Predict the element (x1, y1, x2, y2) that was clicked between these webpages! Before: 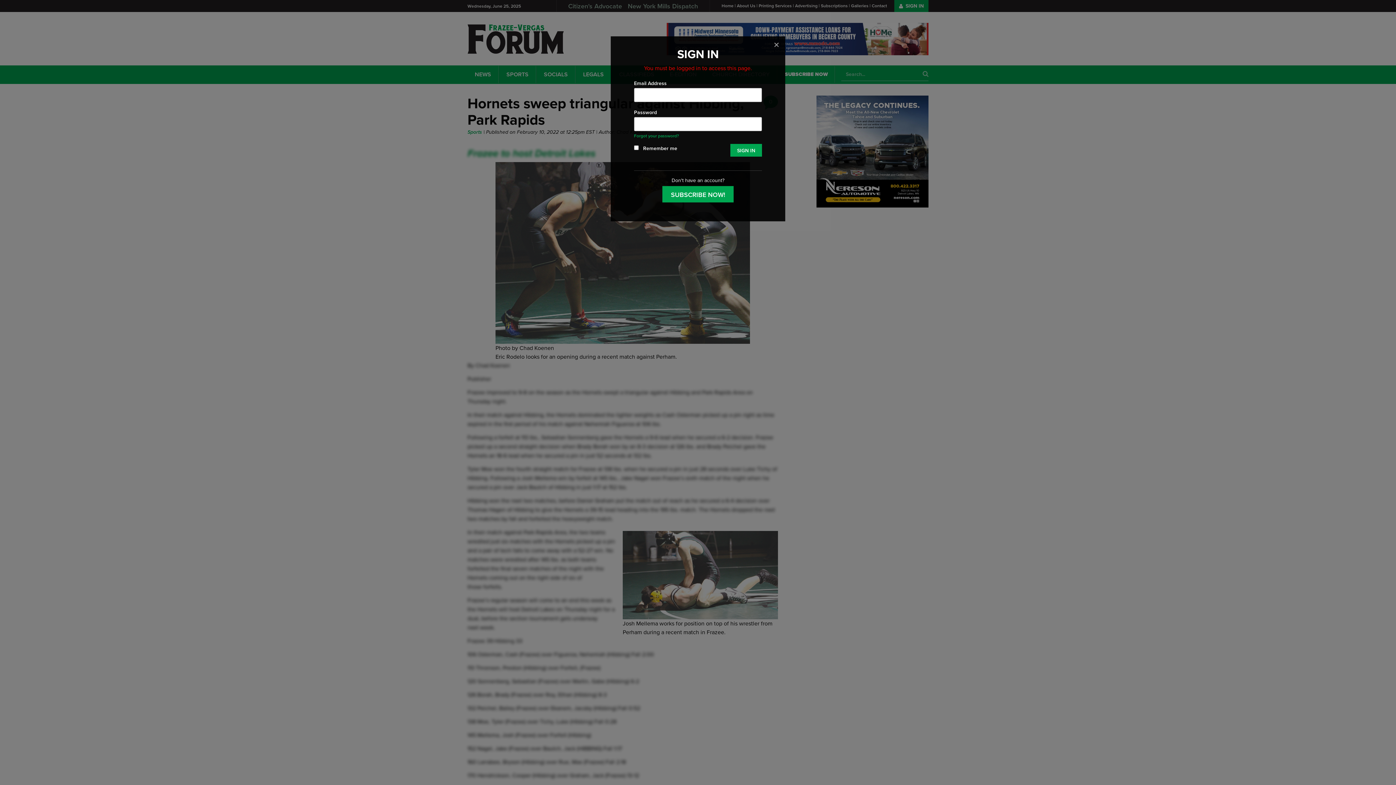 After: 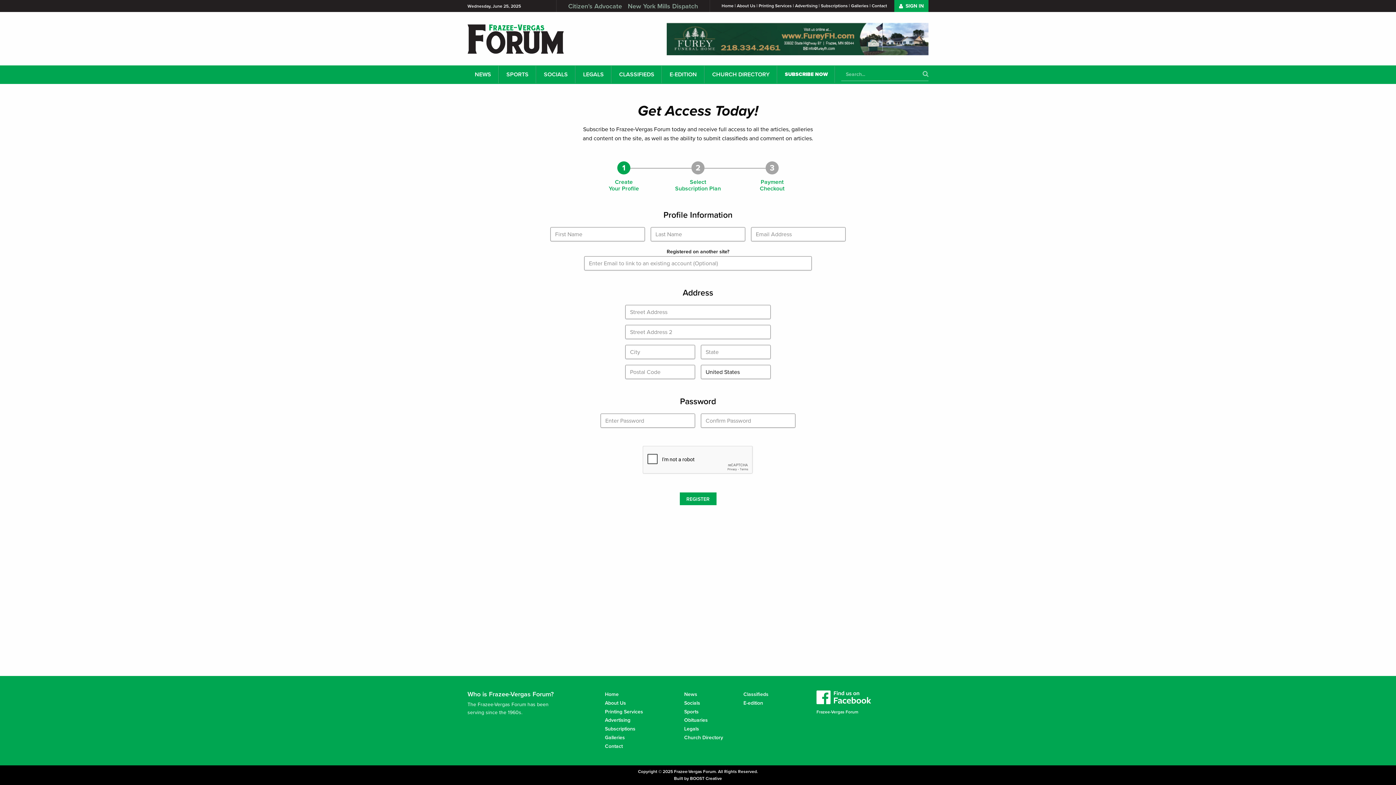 Action: label: SUBSCRIBE NOW! bbox: (662, 186, 733, 202)